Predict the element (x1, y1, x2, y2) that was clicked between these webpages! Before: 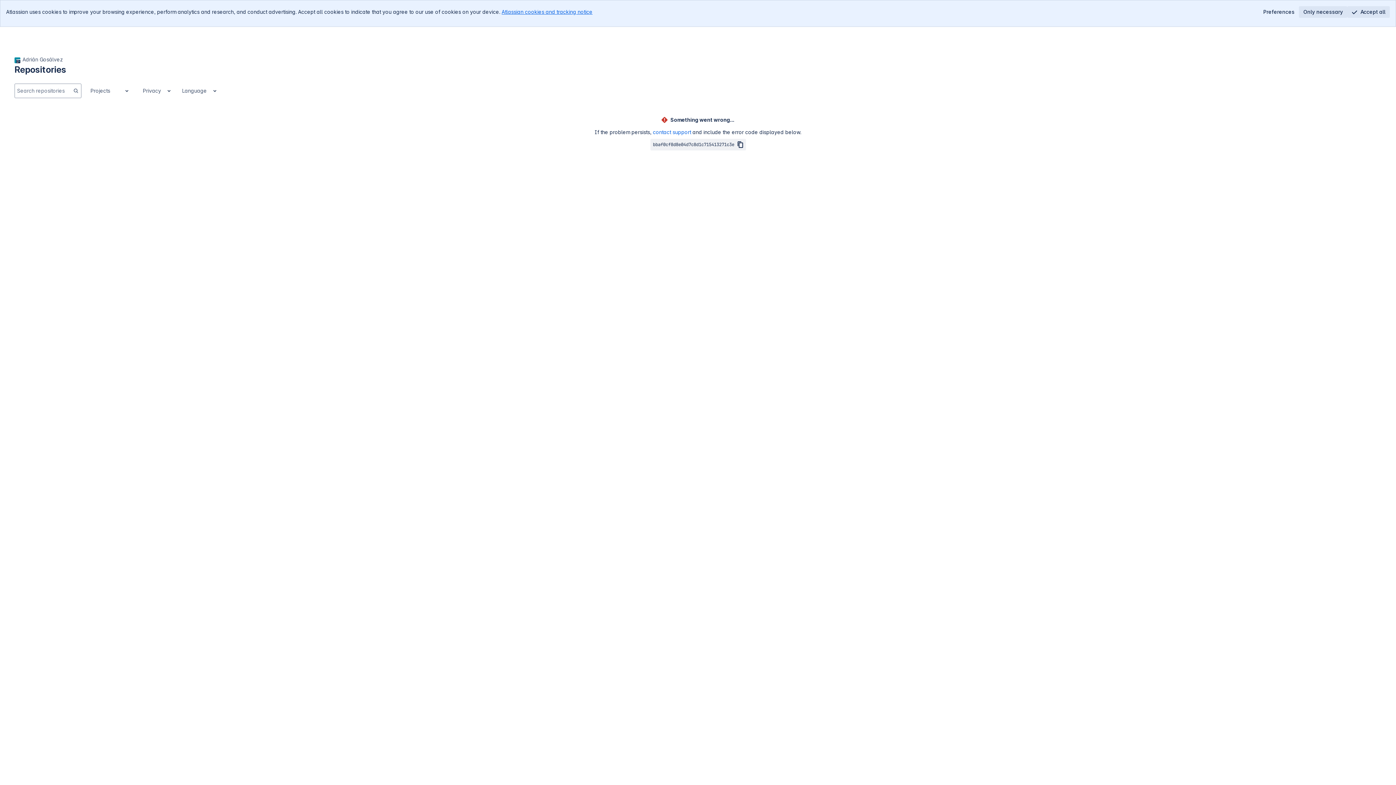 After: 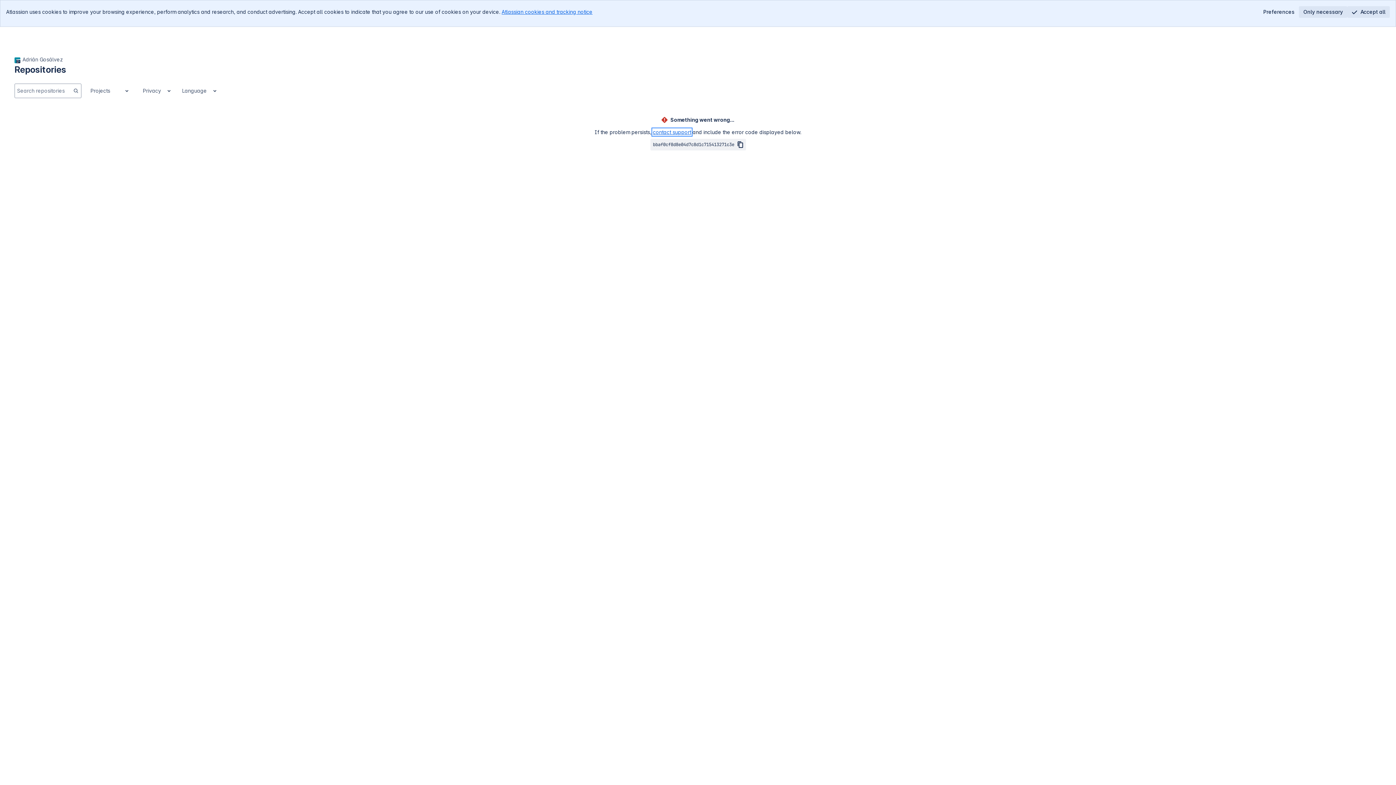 Action: label: contact support bbox: (653, 129, 691, 135)